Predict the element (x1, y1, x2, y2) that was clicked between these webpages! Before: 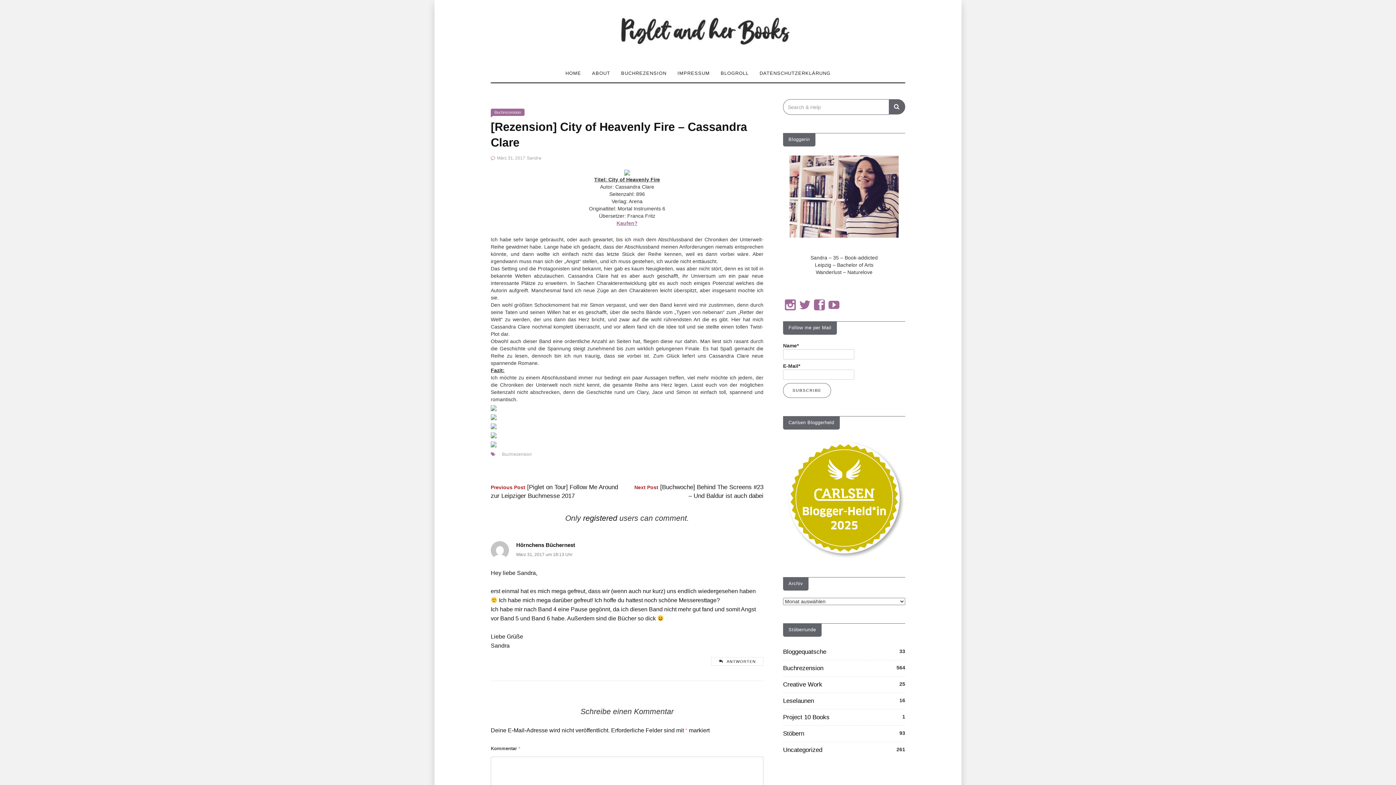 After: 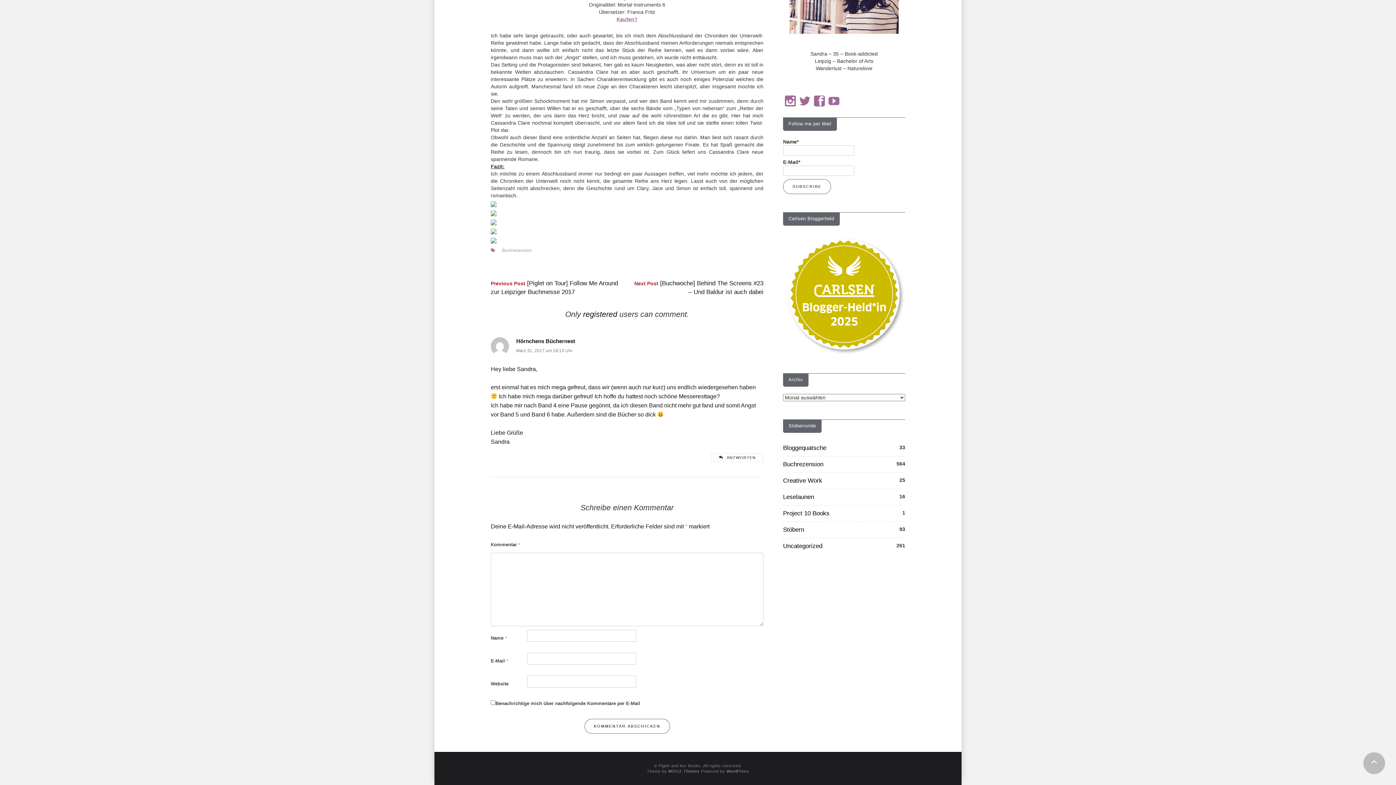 Action: bbox: (516, 552, 572, 557) label: März 31, 2017 um 18:13 Uhr